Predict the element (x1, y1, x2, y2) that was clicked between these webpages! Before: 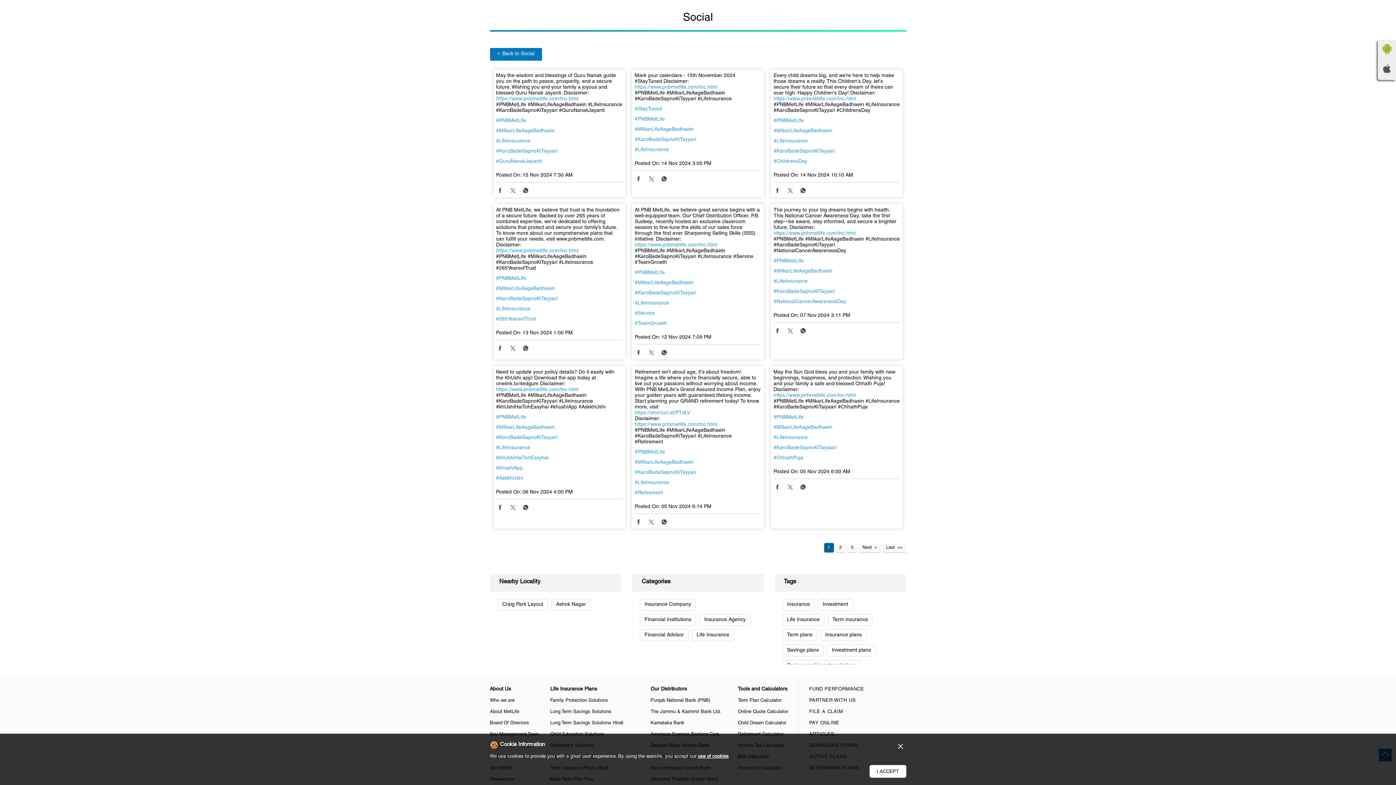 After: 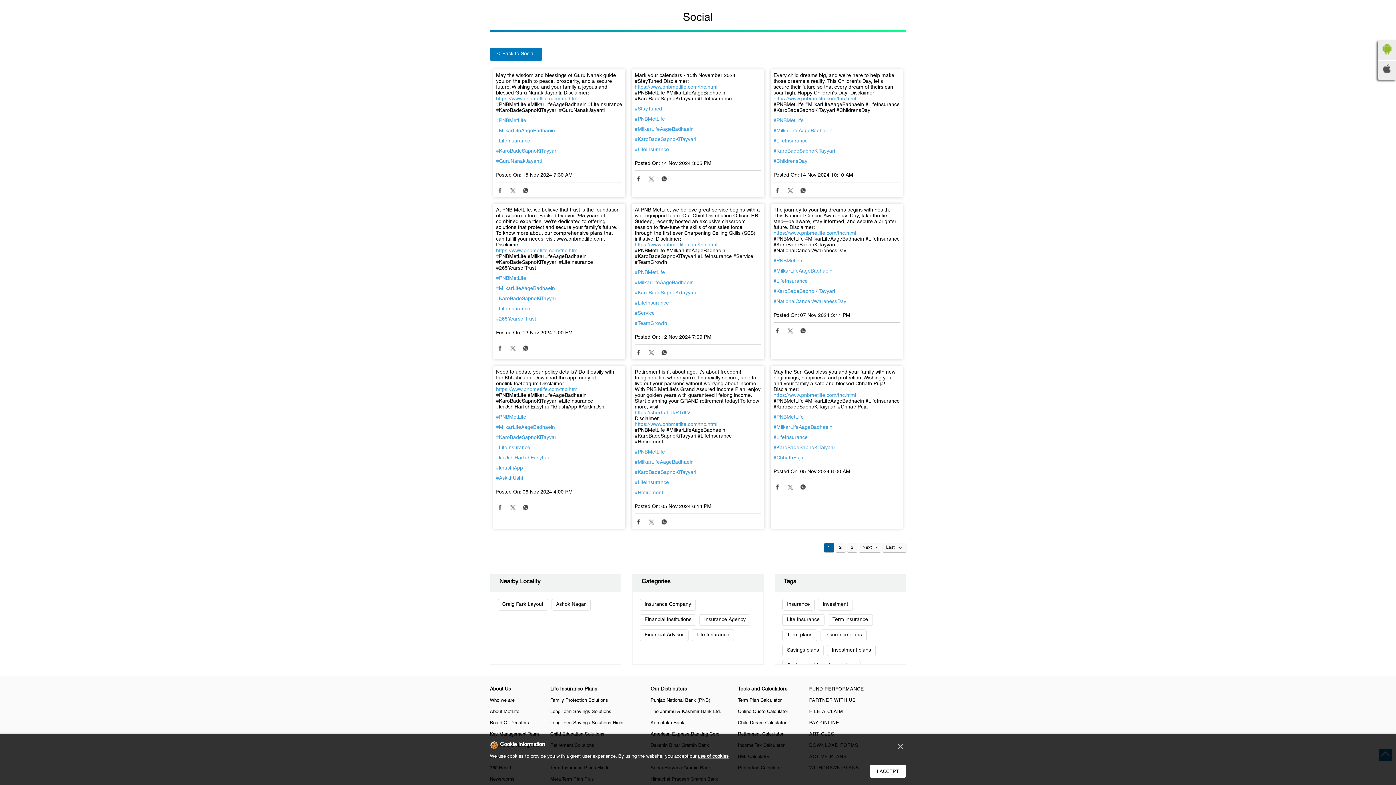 Action: bbox: (508, 345, 516, 353)